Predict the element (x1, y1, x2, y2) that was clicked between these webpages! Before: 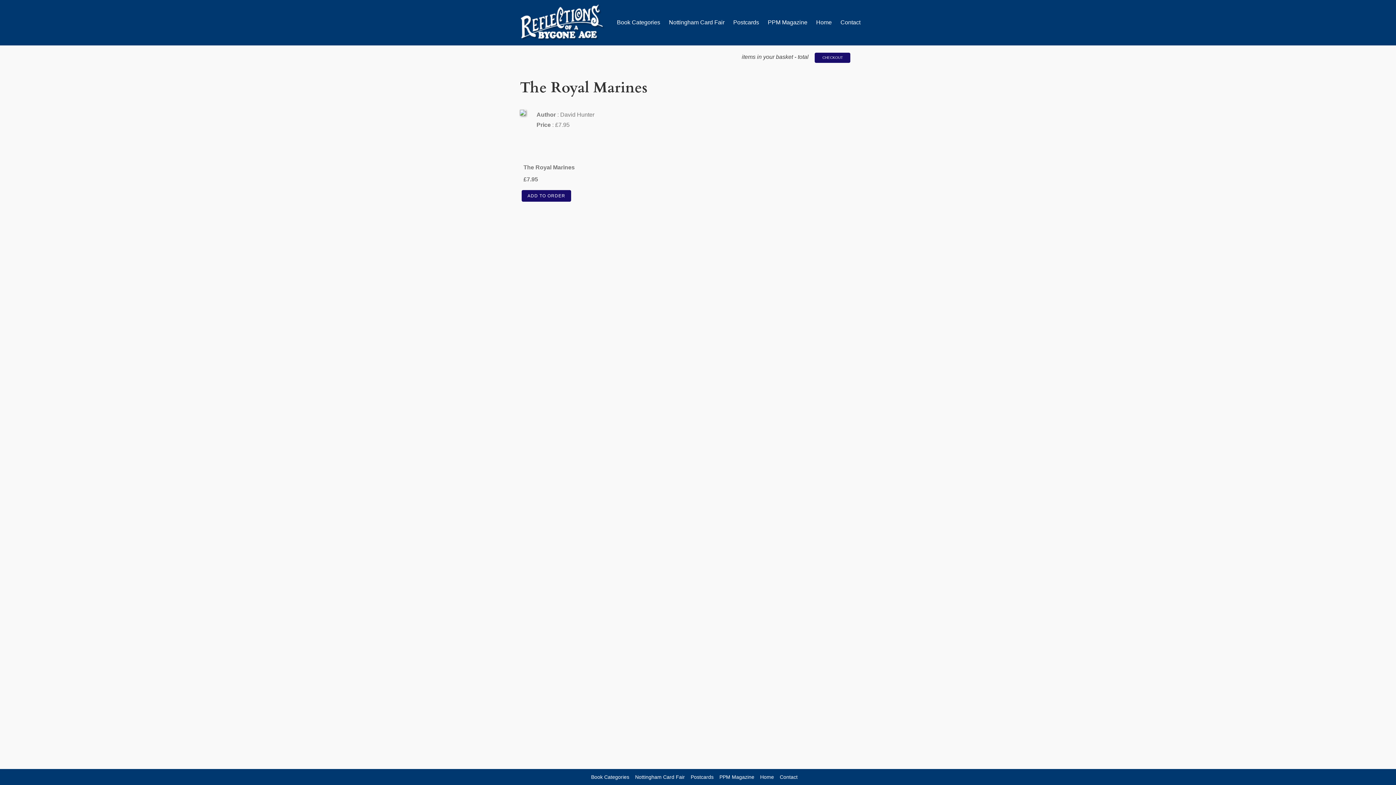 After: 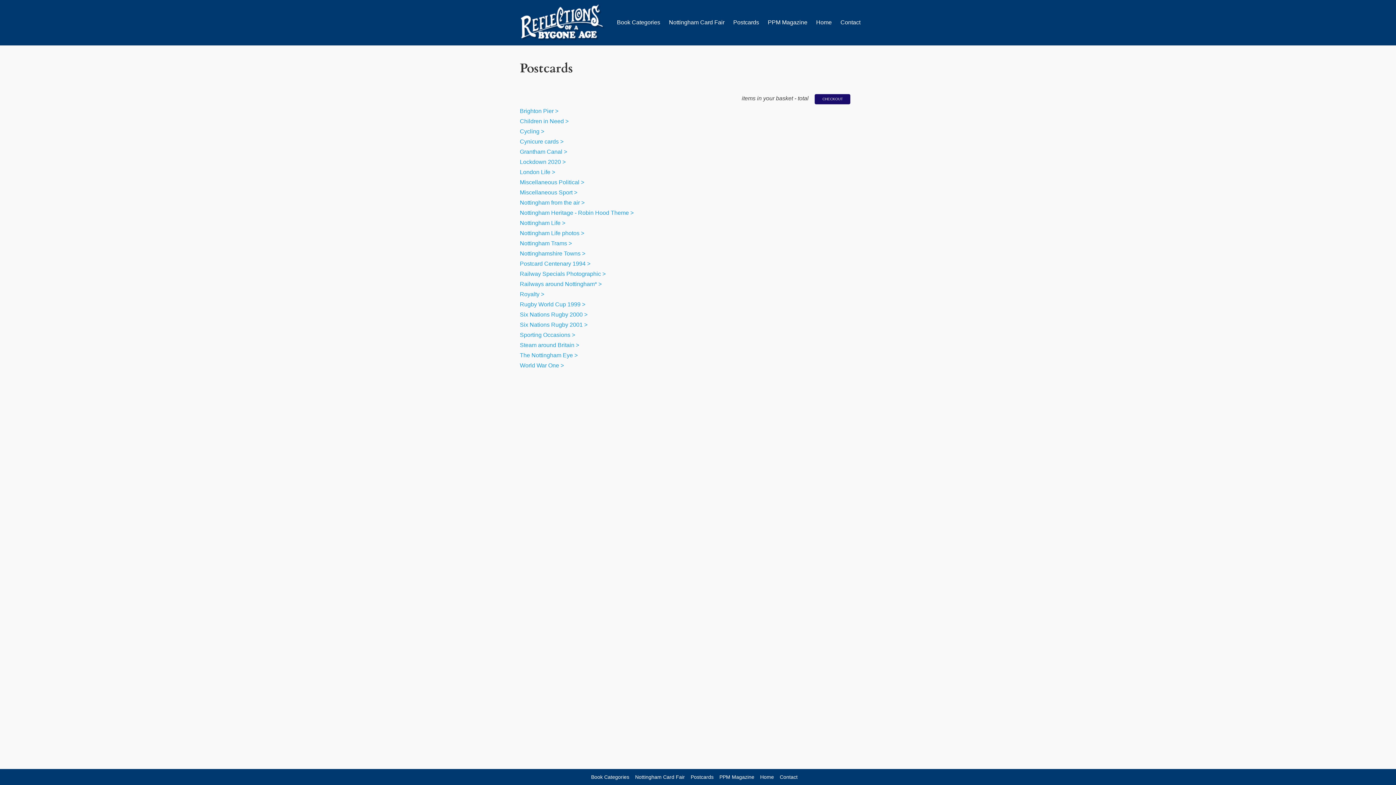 Action: bbox: (690, 773, 713, 781) label: Postcards